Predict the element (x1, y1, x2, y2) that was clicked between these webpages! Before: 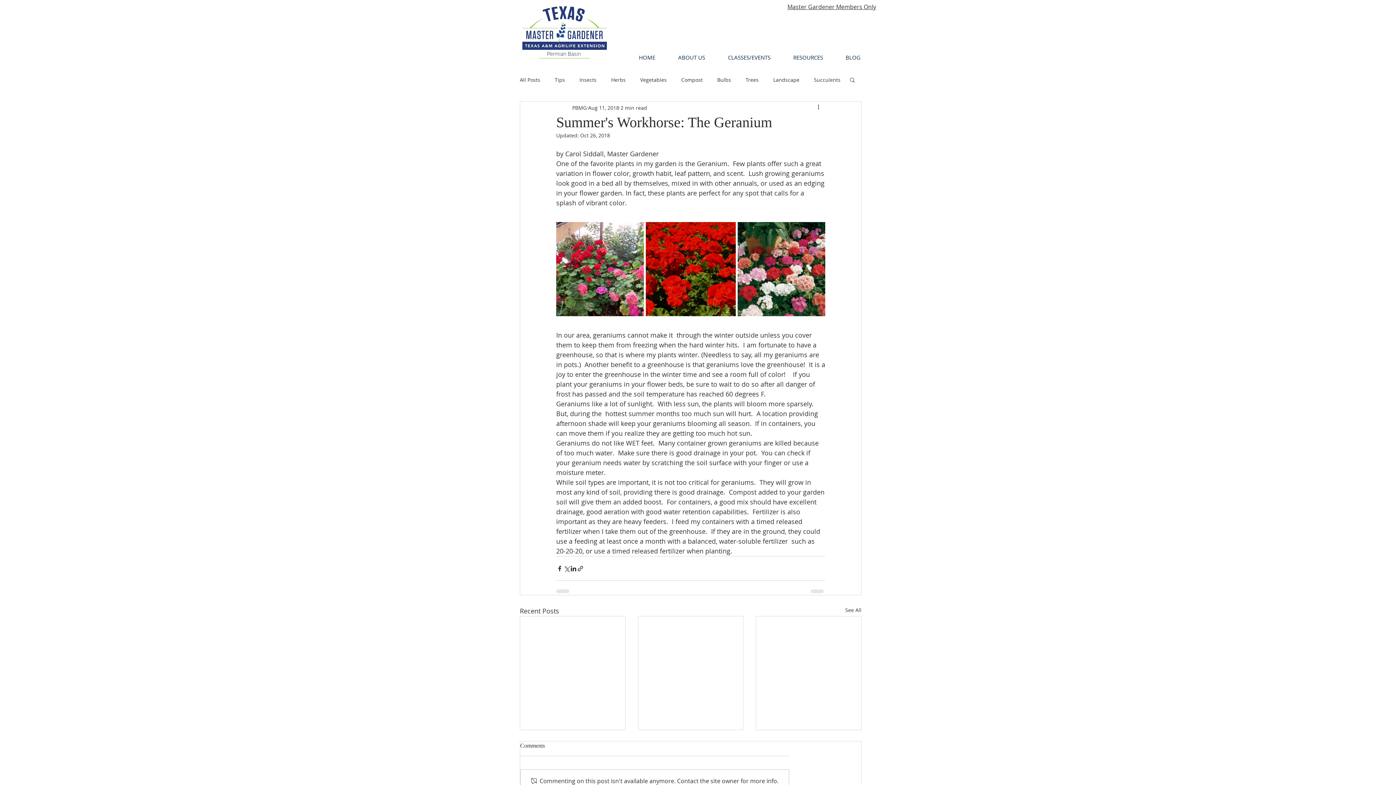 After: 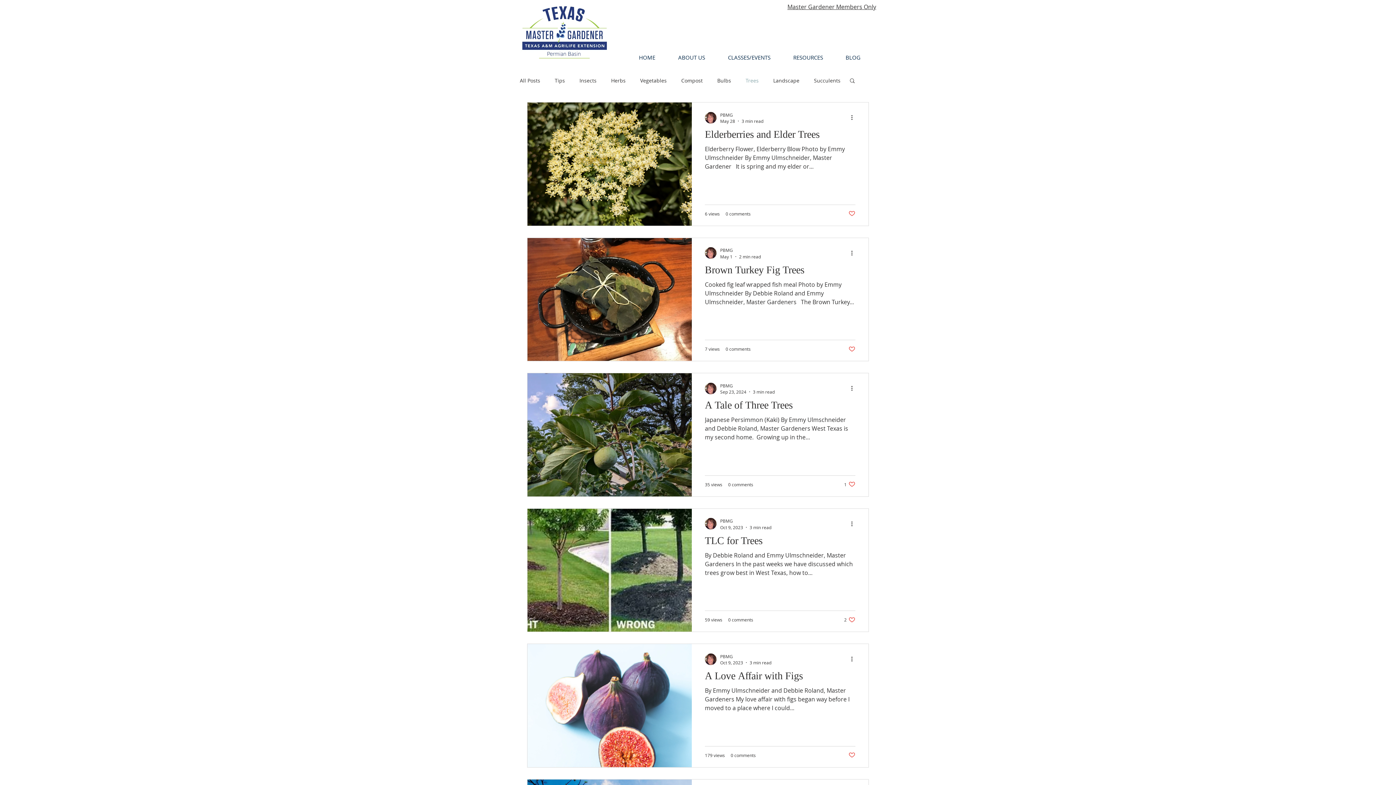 Action: label: Trees bbox: (745, 76, 758, 83)